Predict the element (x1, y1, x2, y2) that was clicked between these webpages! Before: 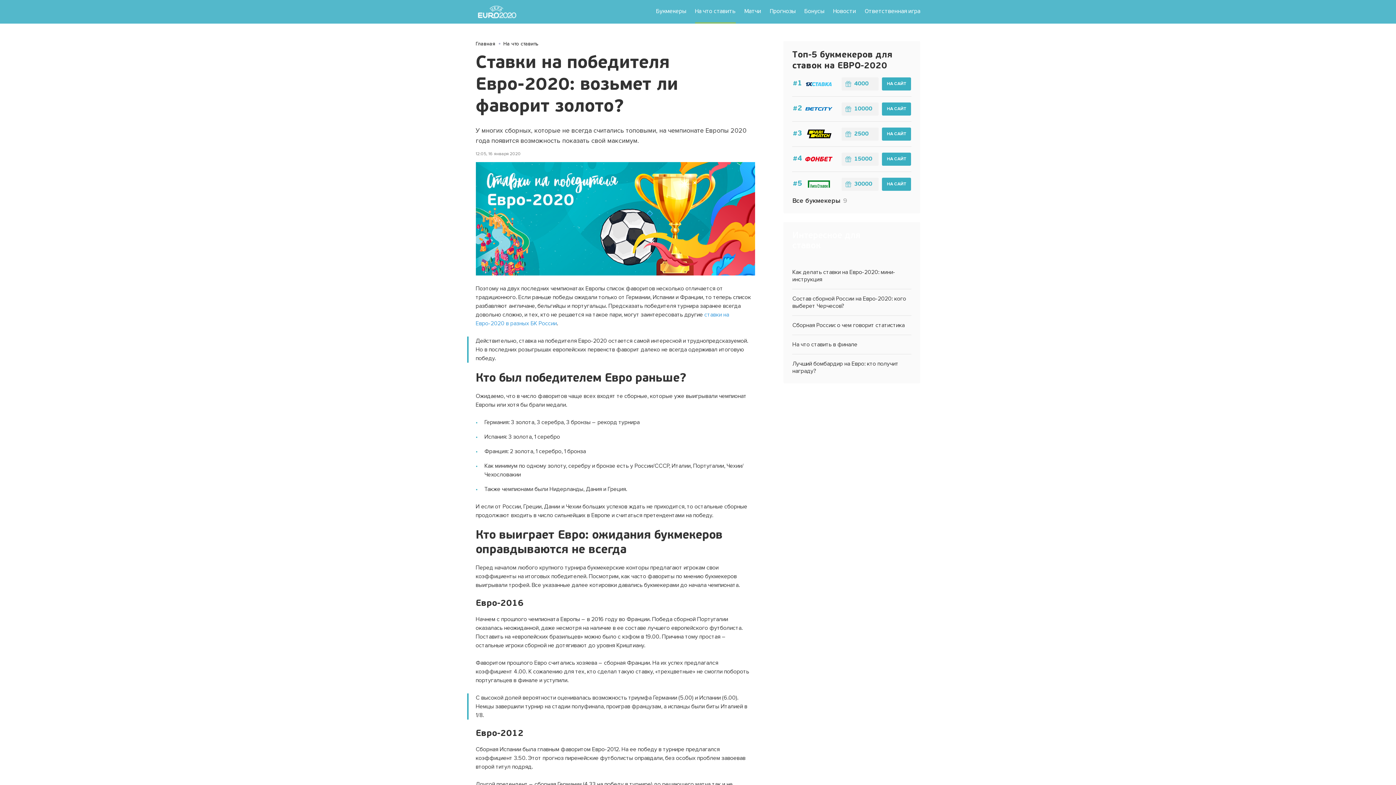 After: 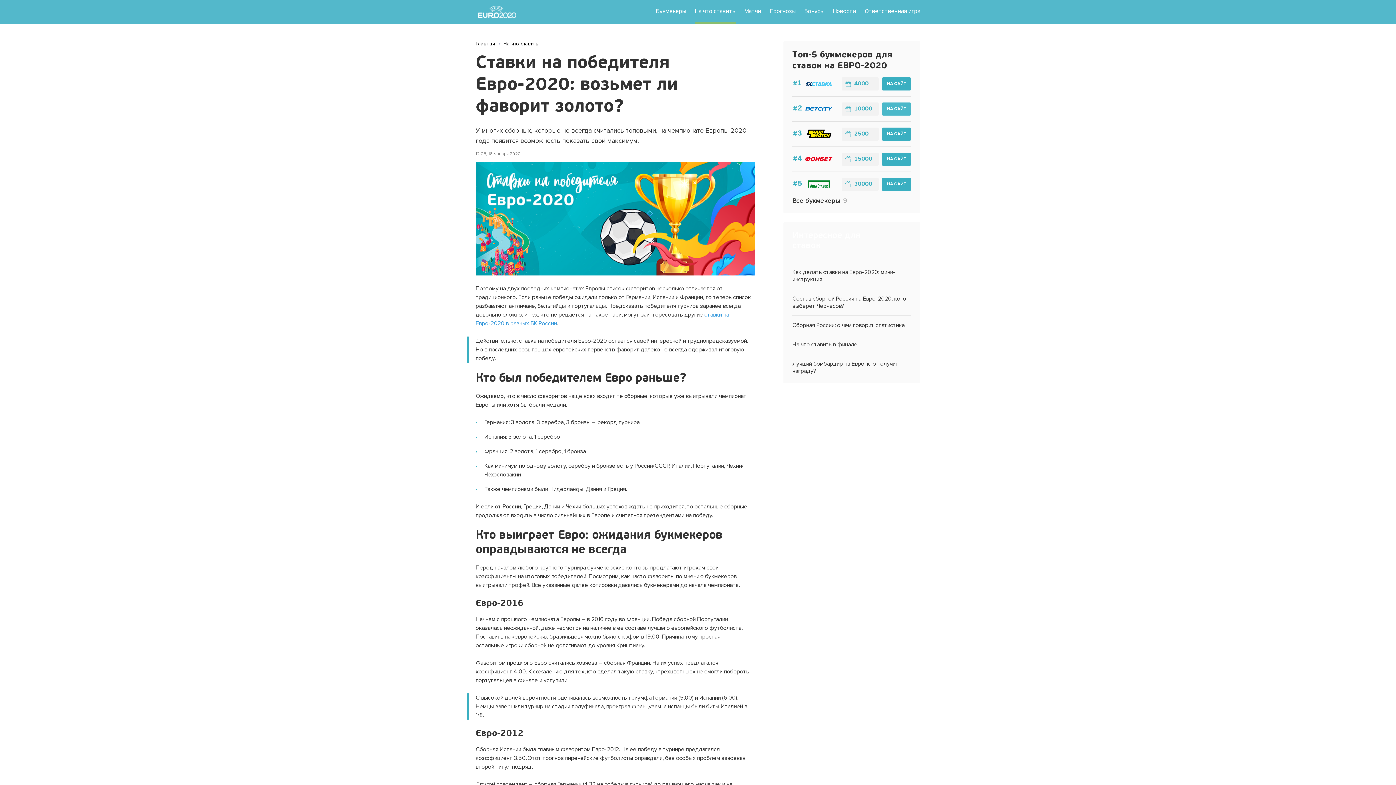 Action: label: НА САЙТ bbox: (882, 102, 911, 115)